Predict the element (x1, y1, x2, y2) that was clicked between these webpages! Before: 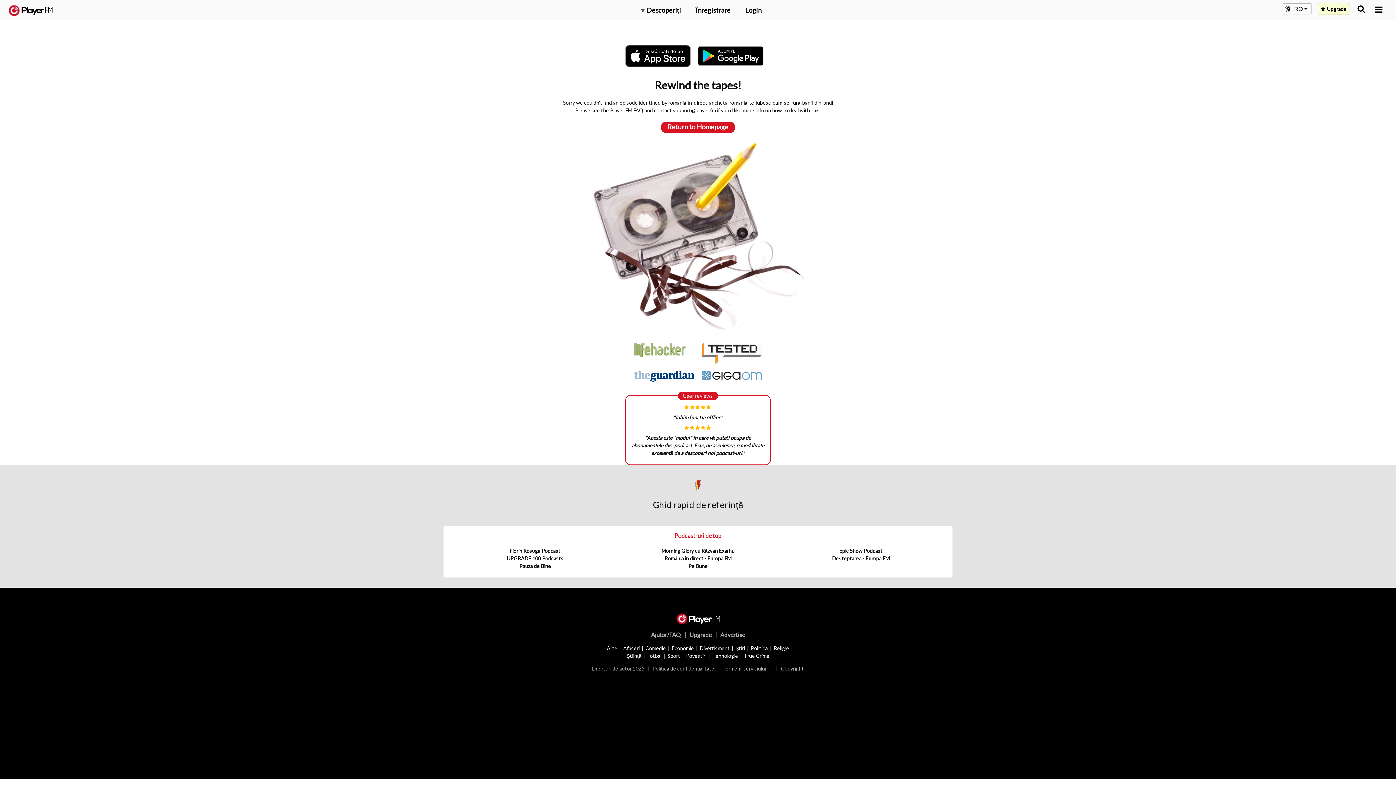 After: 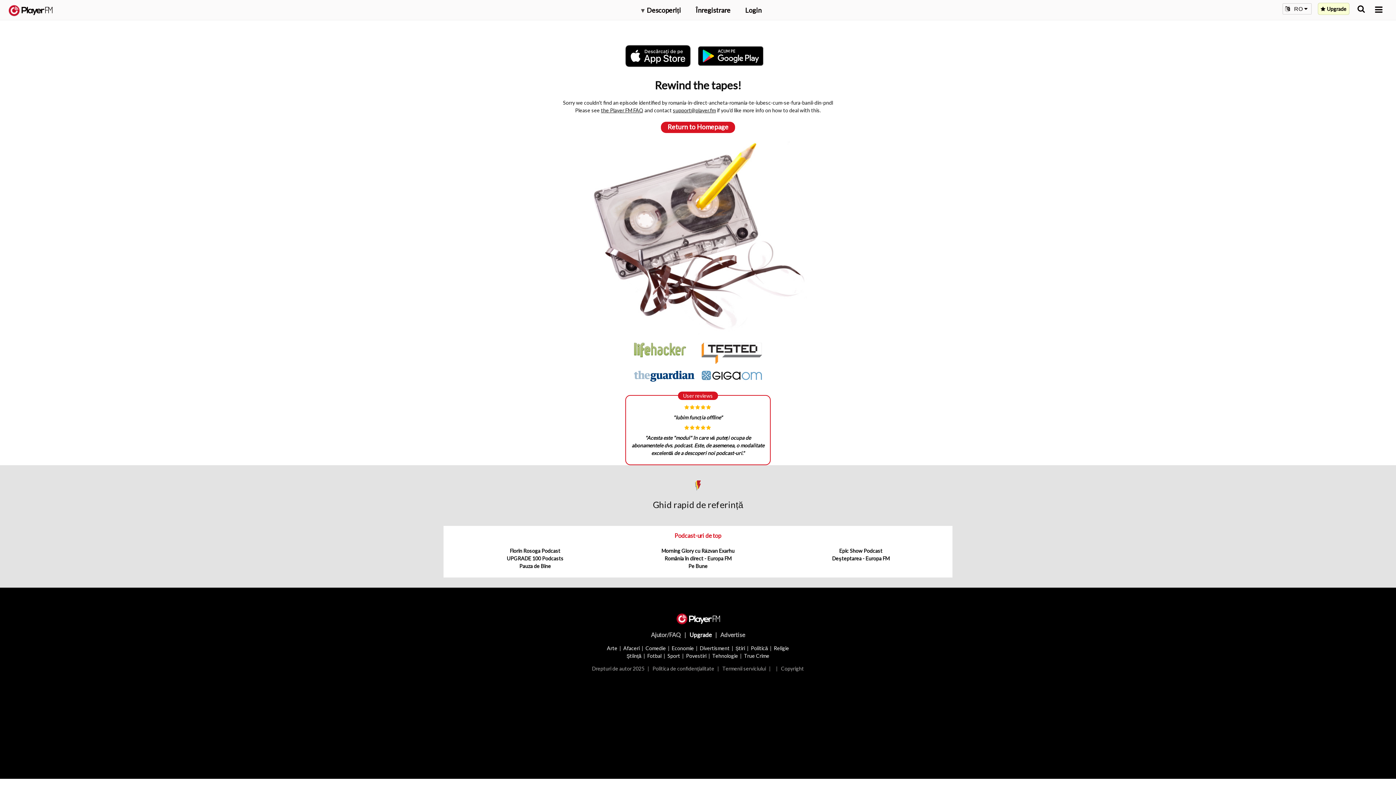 Action: label: Upgrade bbox: (689, 631, 711, 638)